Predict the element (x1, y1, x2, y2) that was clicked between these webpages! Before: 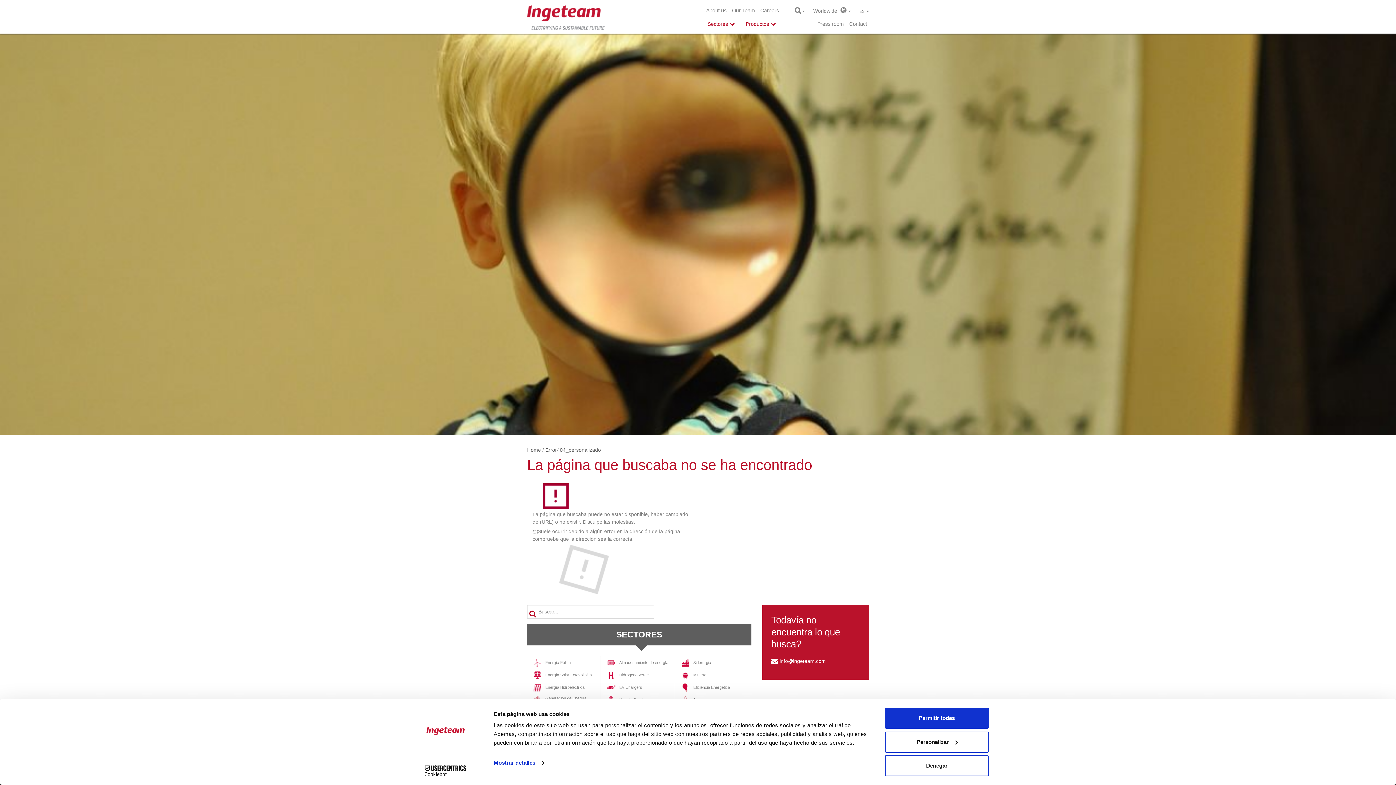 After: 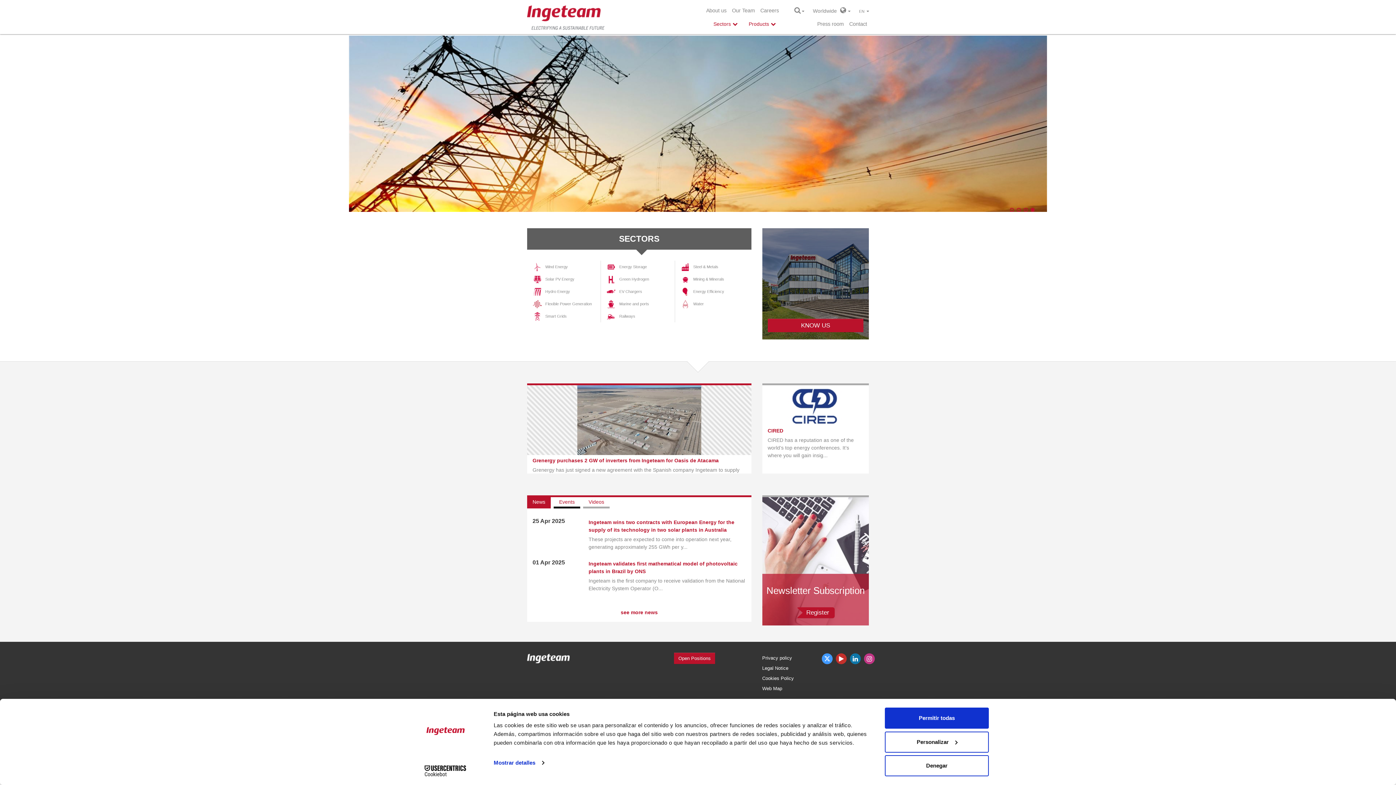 Action: bbox: (527, 447, 541, 453) label: Home